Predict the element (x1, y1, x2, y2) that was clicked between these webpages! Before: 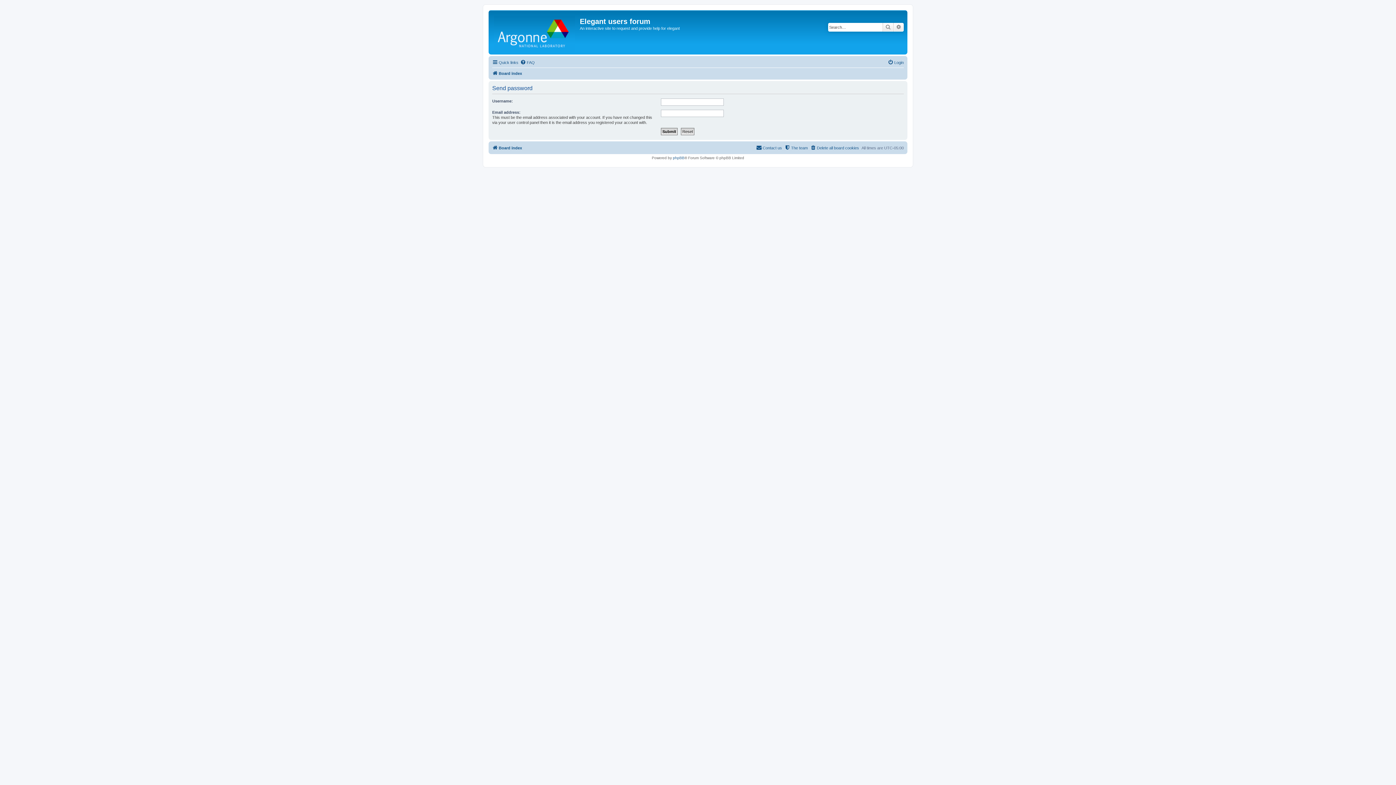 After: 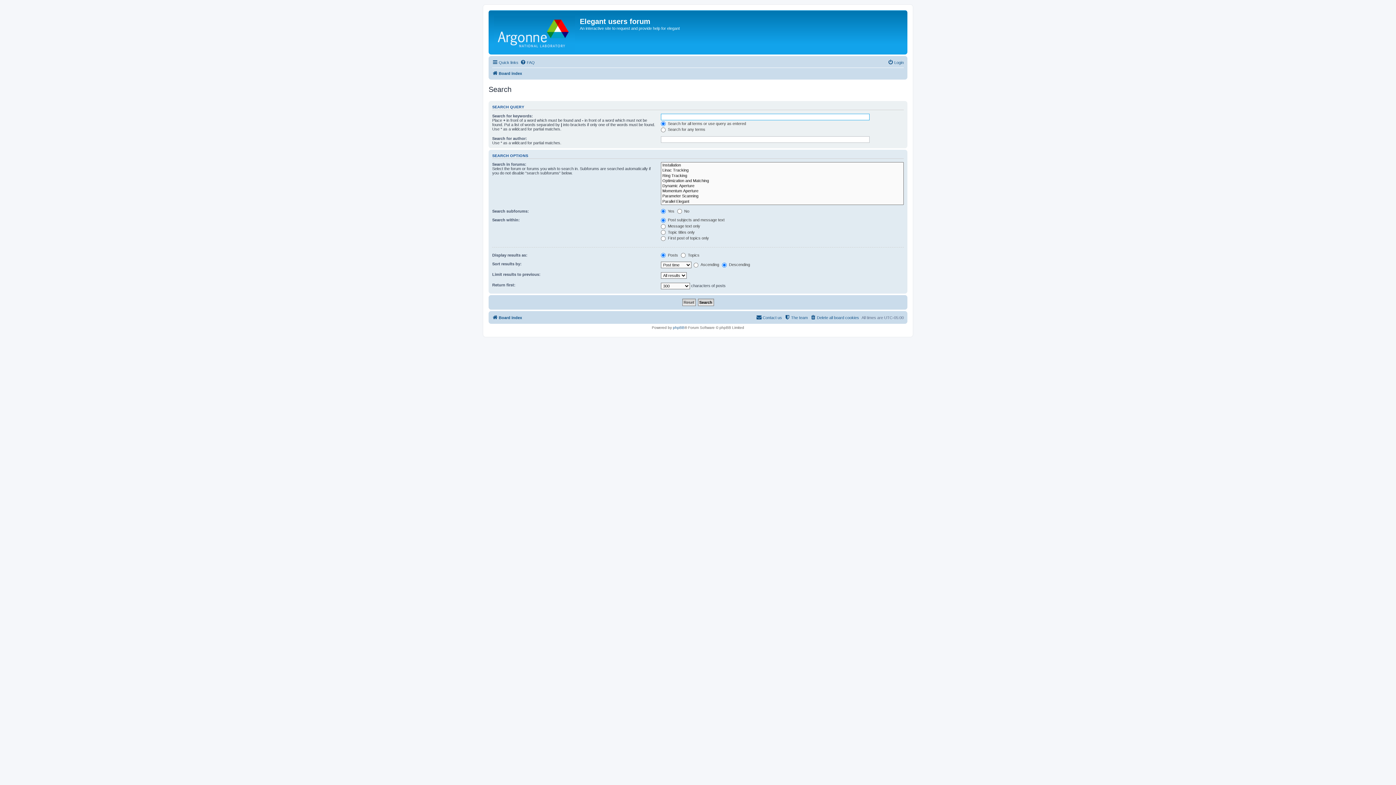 Action: label: Search bbox: (882, 22, 893, 31)